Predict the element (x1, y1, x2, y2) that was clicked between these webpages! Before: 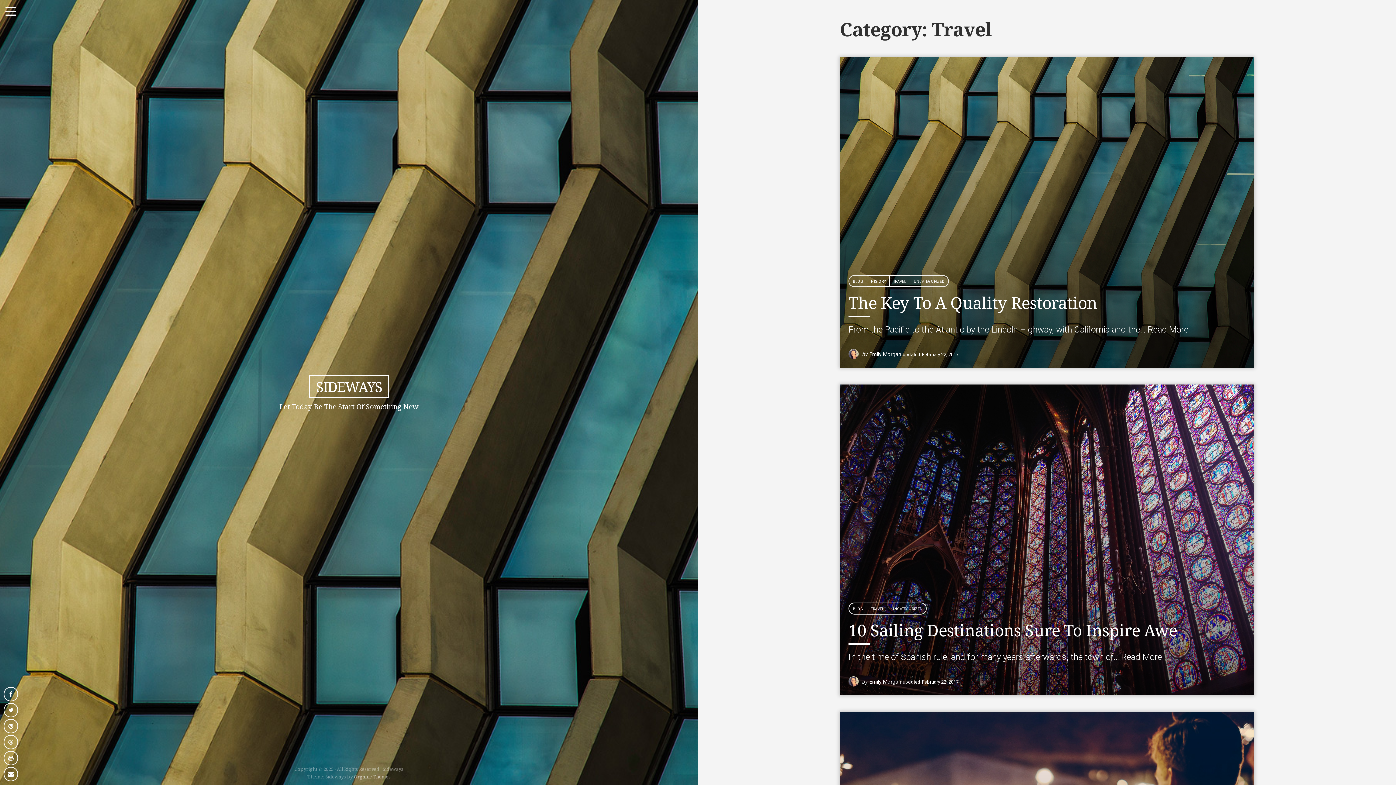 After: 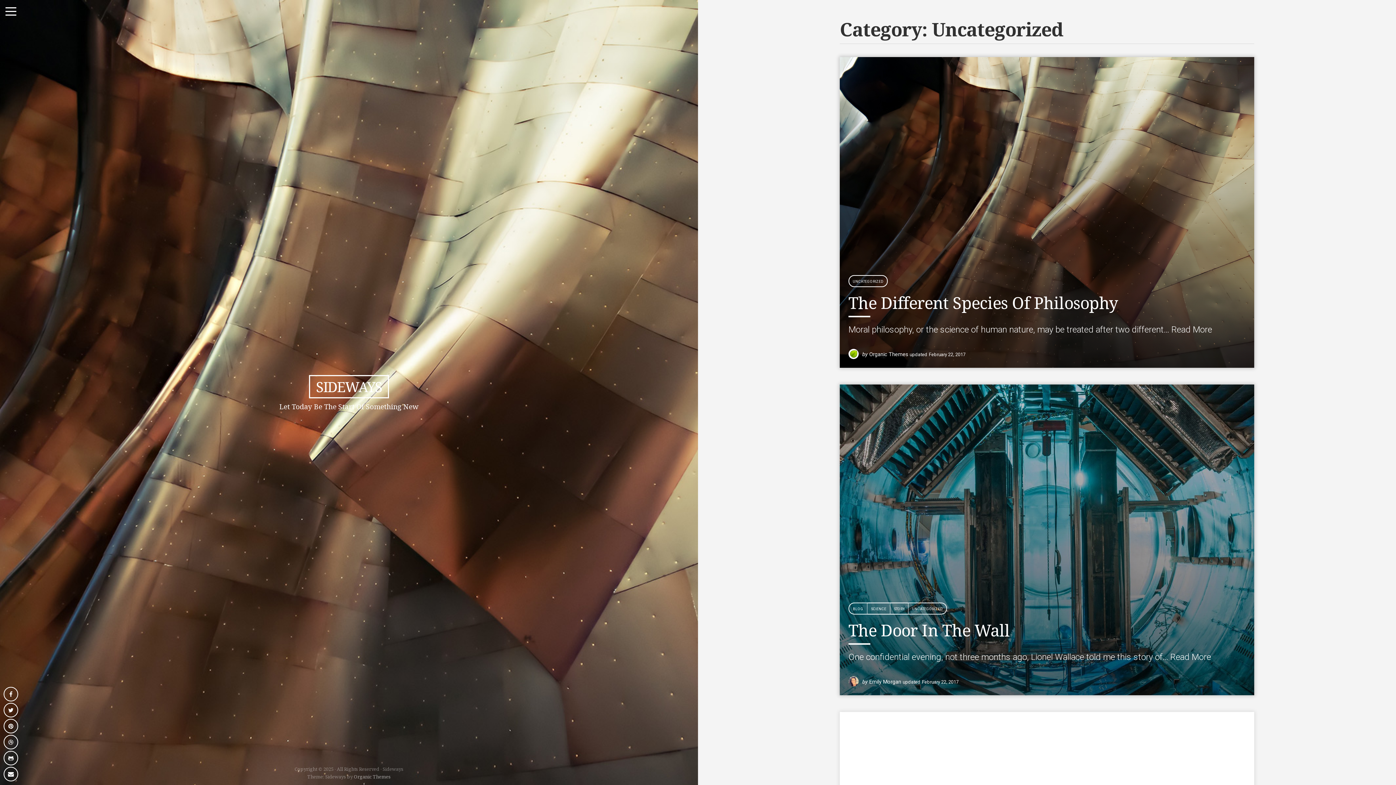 Action: label: UNCATEGORIZED bbox: (892, 607, 922, 611)